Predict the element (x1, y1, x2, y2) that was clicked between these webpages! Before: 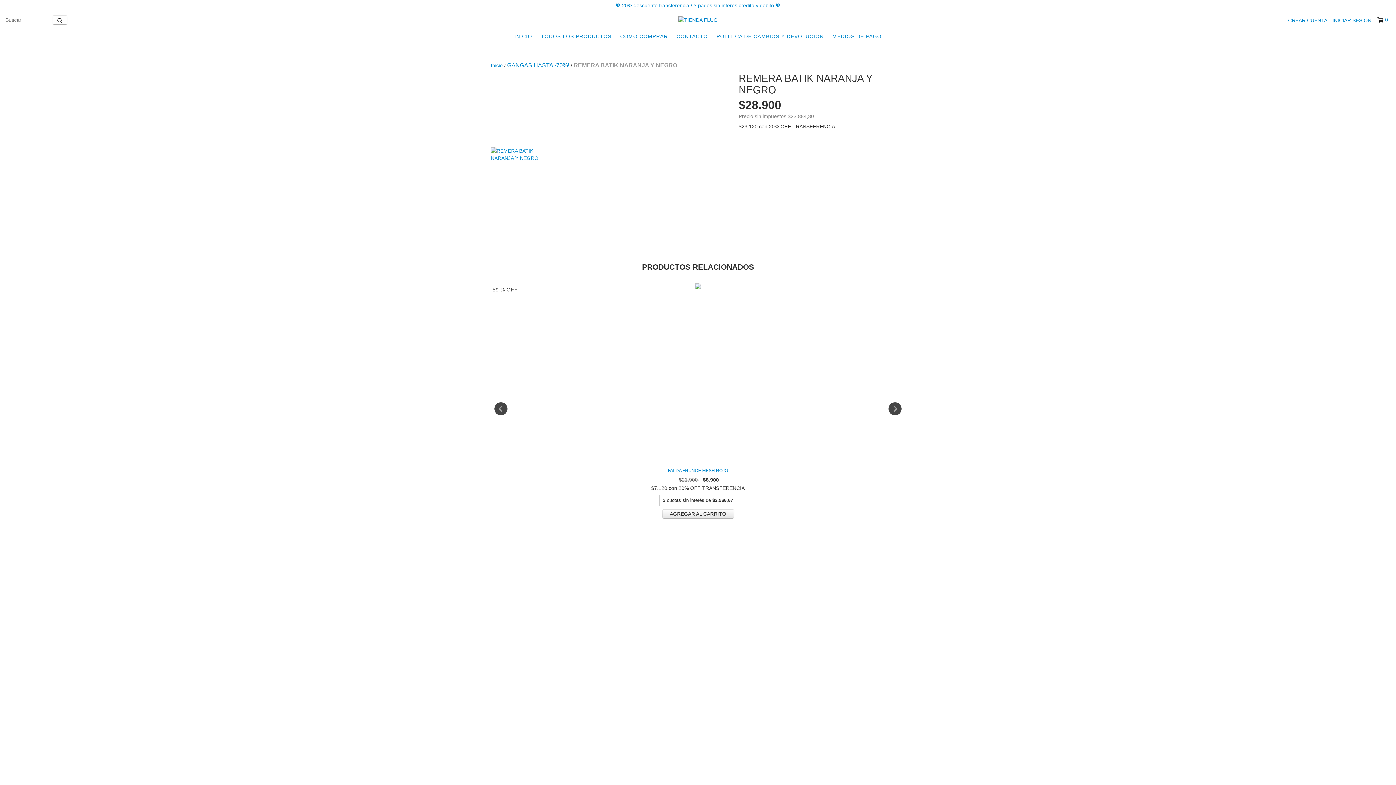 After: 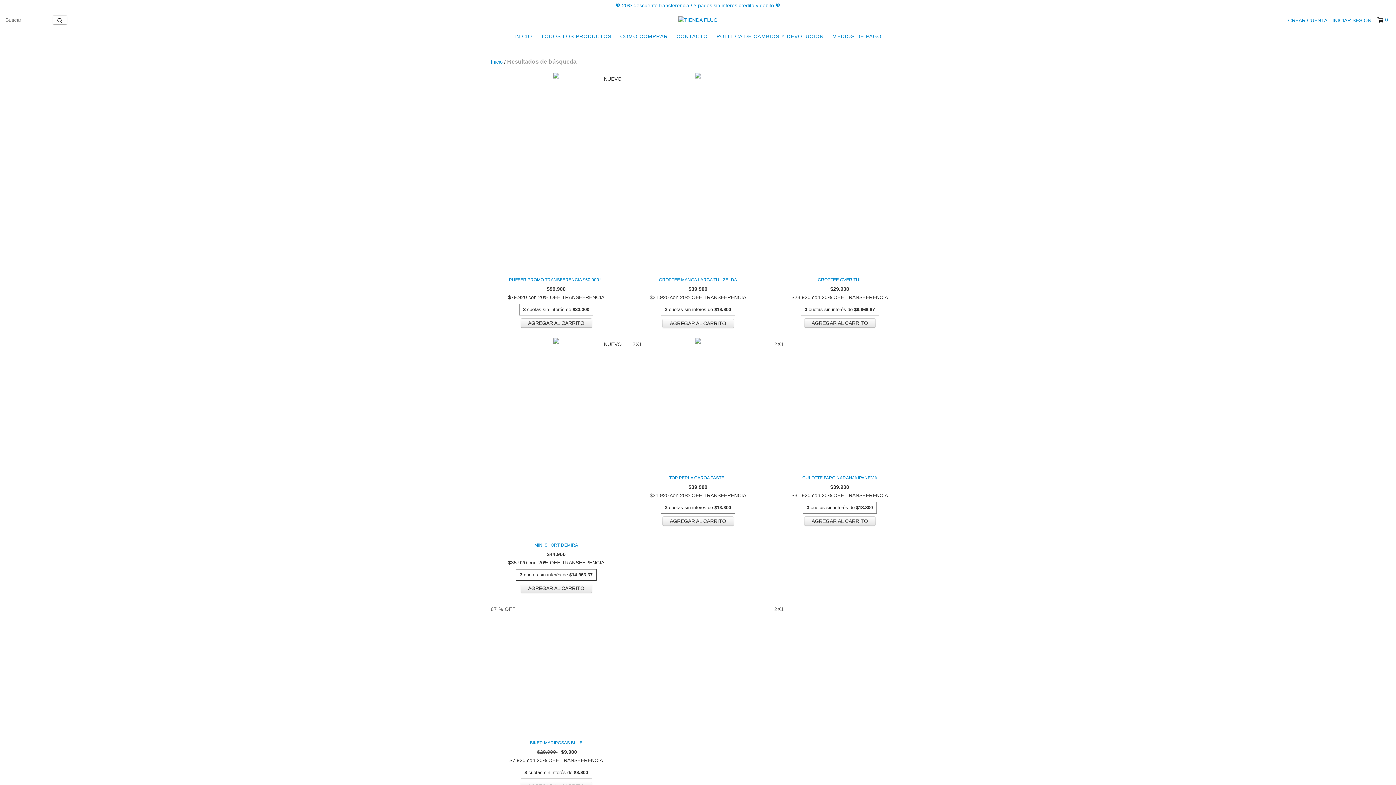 Action: bbox: (52, 15, 67, 24) label: Buscar